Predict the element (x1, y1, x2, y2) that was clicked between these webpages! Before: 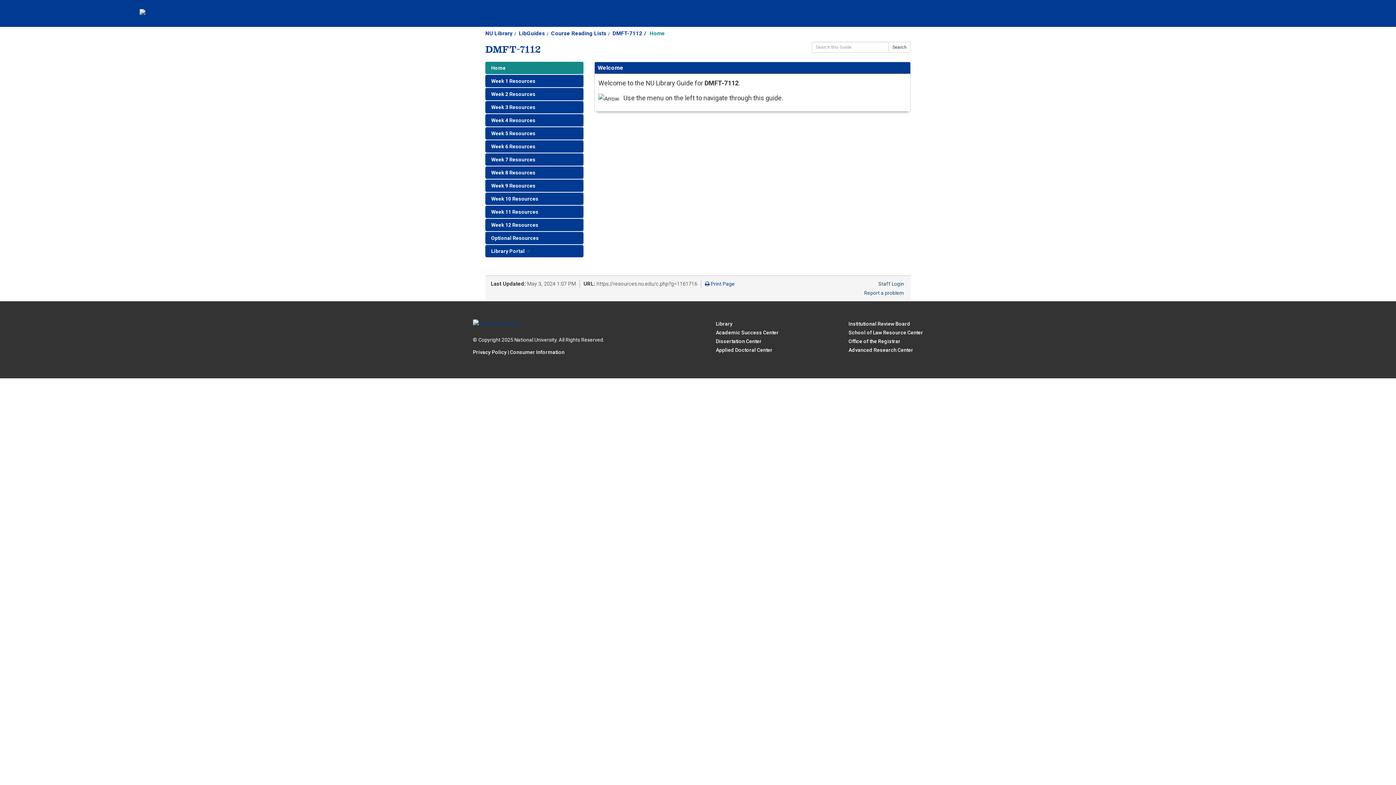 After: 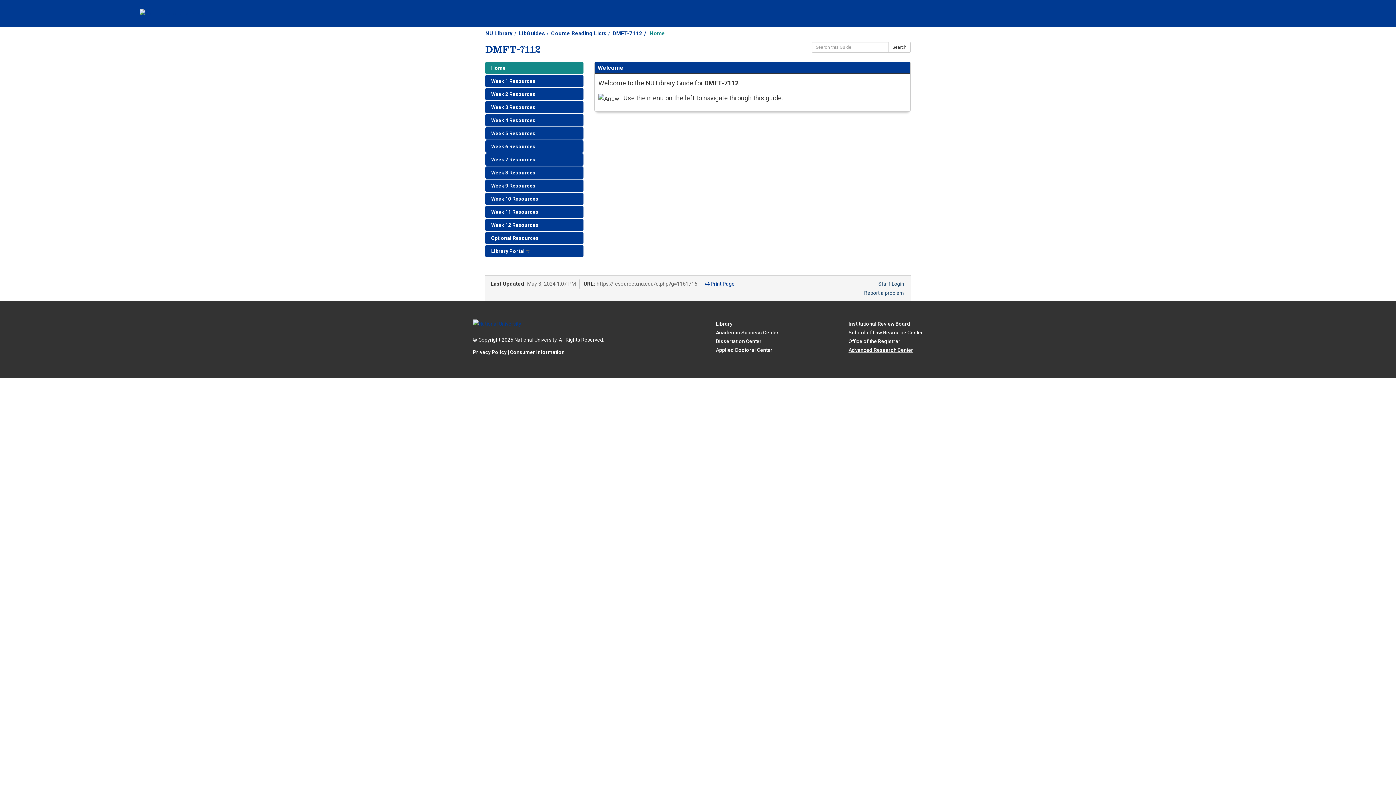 Action: label: Advanced Research Center bbox: (848, 347, 913, 353)